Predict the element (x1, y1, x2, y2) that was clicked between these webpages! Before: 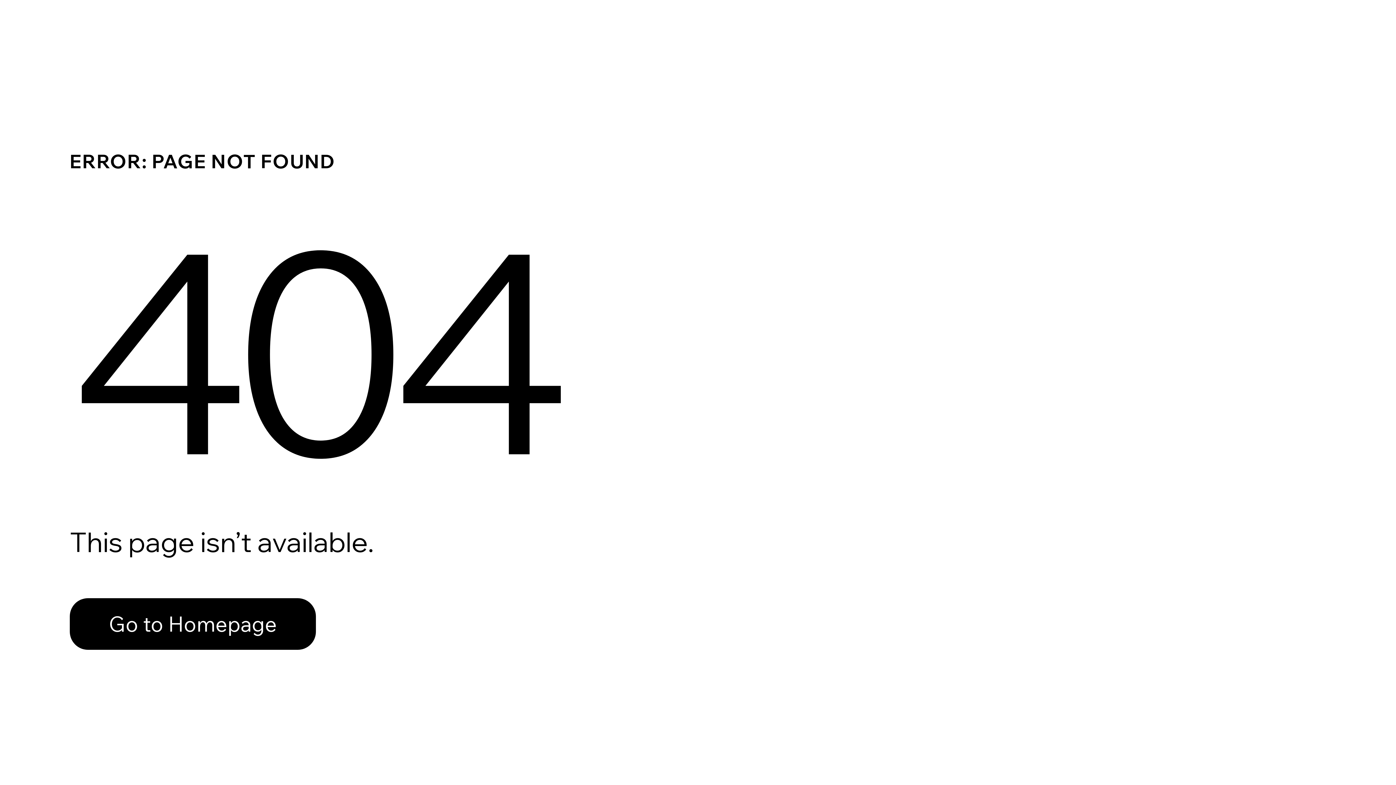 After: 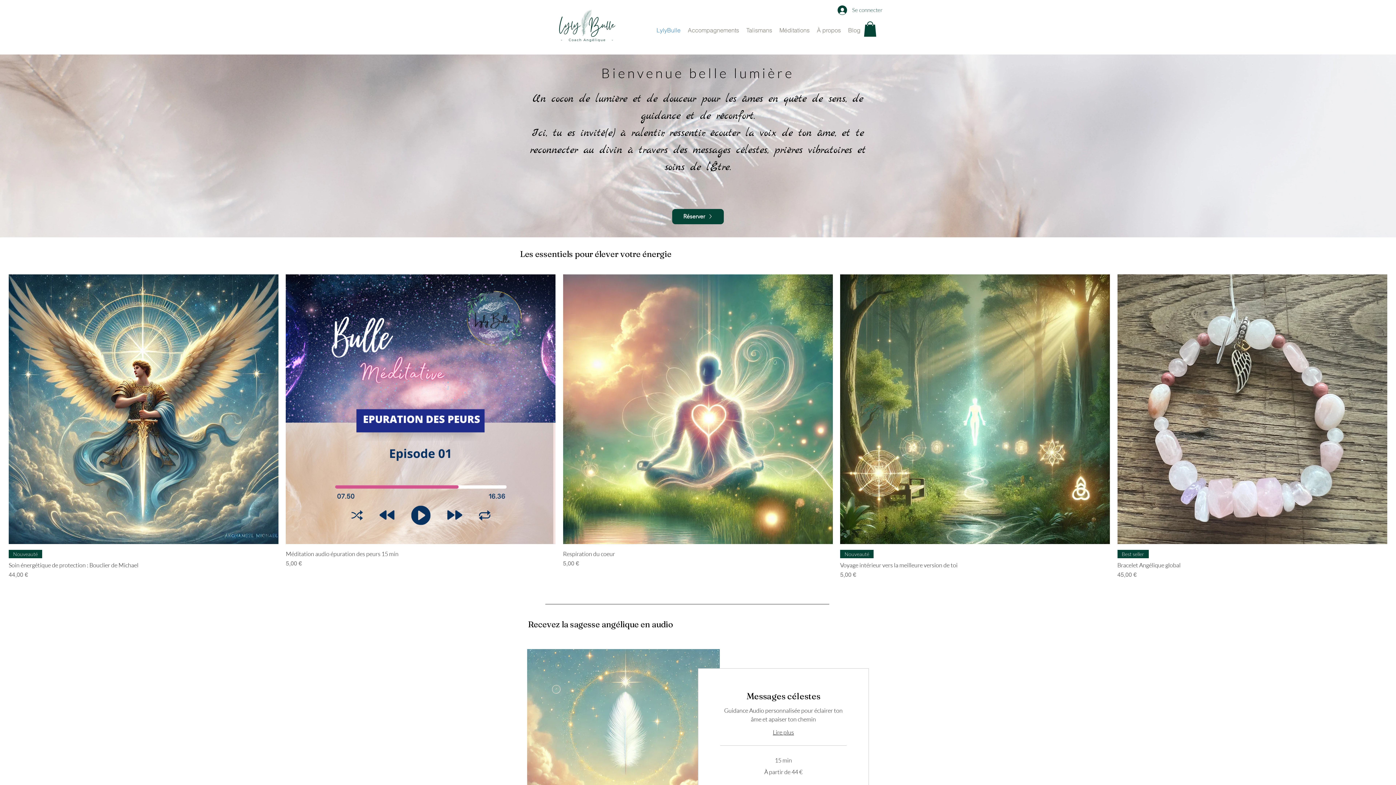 Action: label: Go to Homepage bbox: (69, 582, 768, 659)